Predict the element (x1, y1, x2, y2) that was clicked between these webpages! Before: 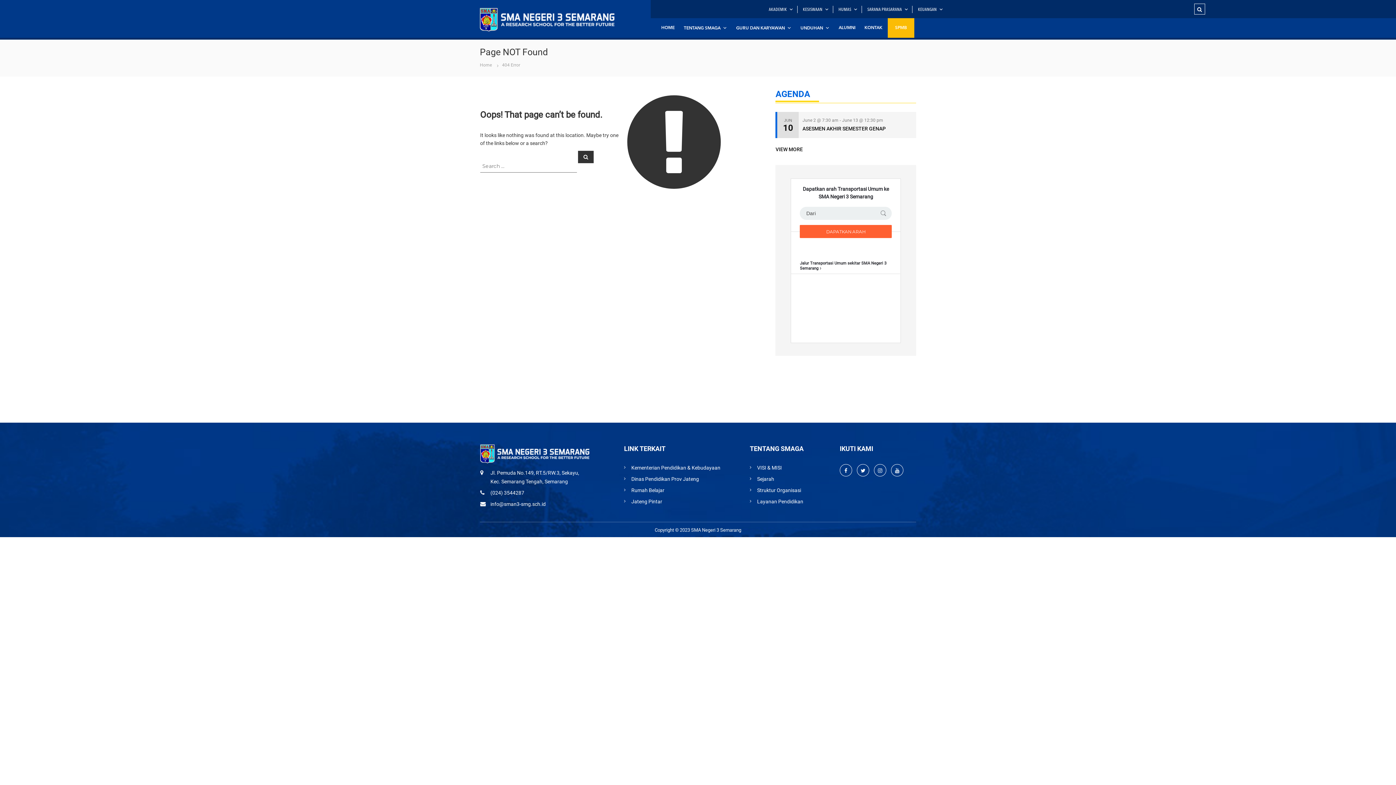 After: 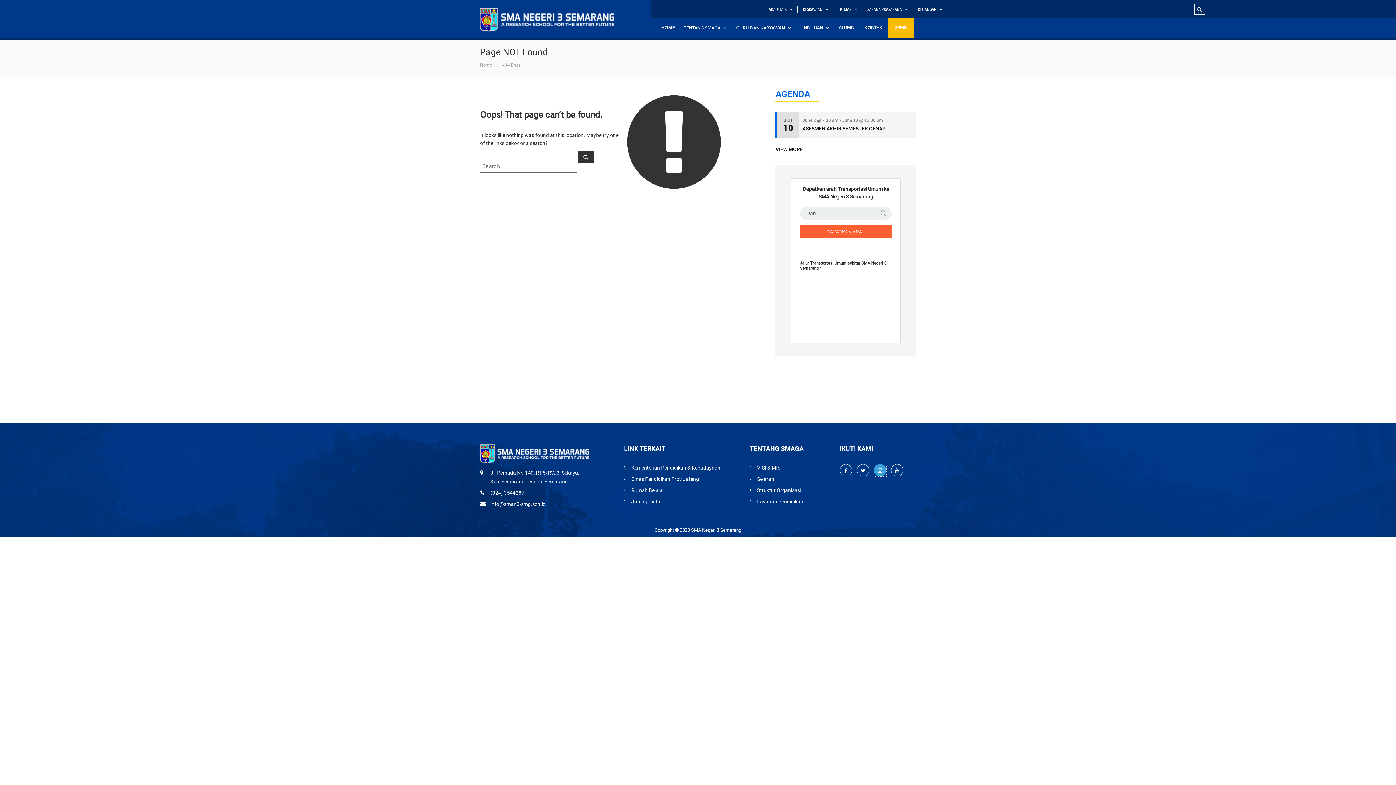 Action: bbox: (874, 464, 886, 476)